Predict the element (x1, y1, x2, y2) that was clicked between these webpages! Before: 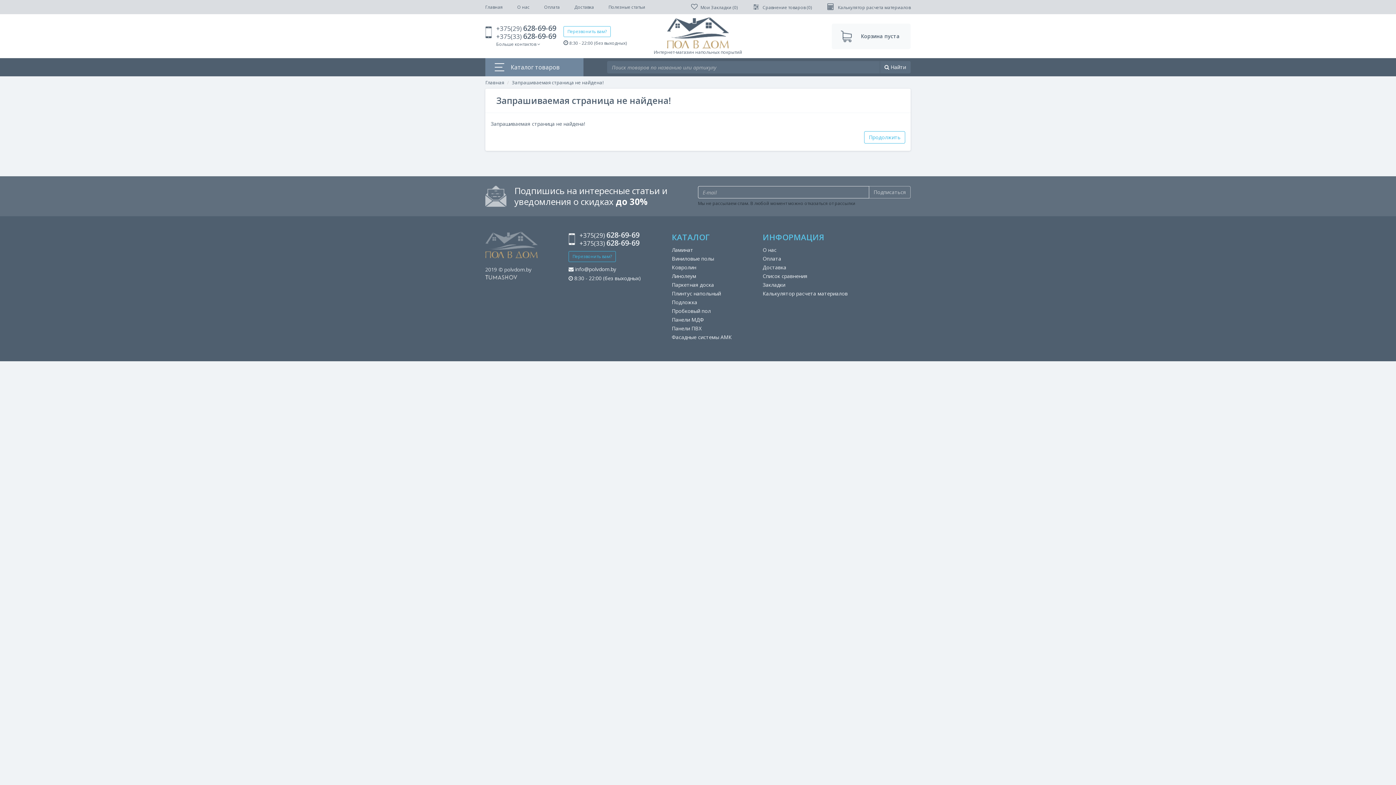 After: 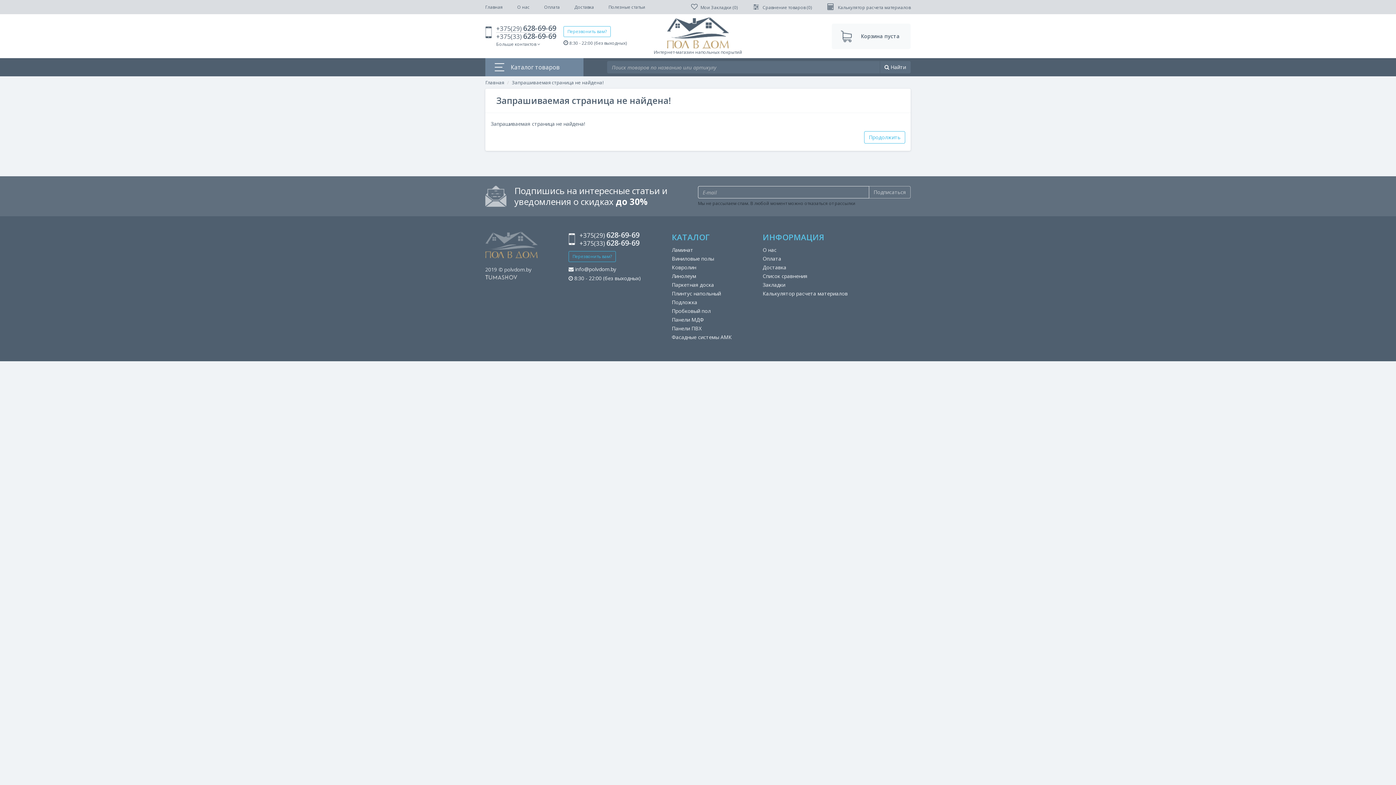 Action: label: +375(29) 628-69-69 bbox: (496, 24, 556, 32)